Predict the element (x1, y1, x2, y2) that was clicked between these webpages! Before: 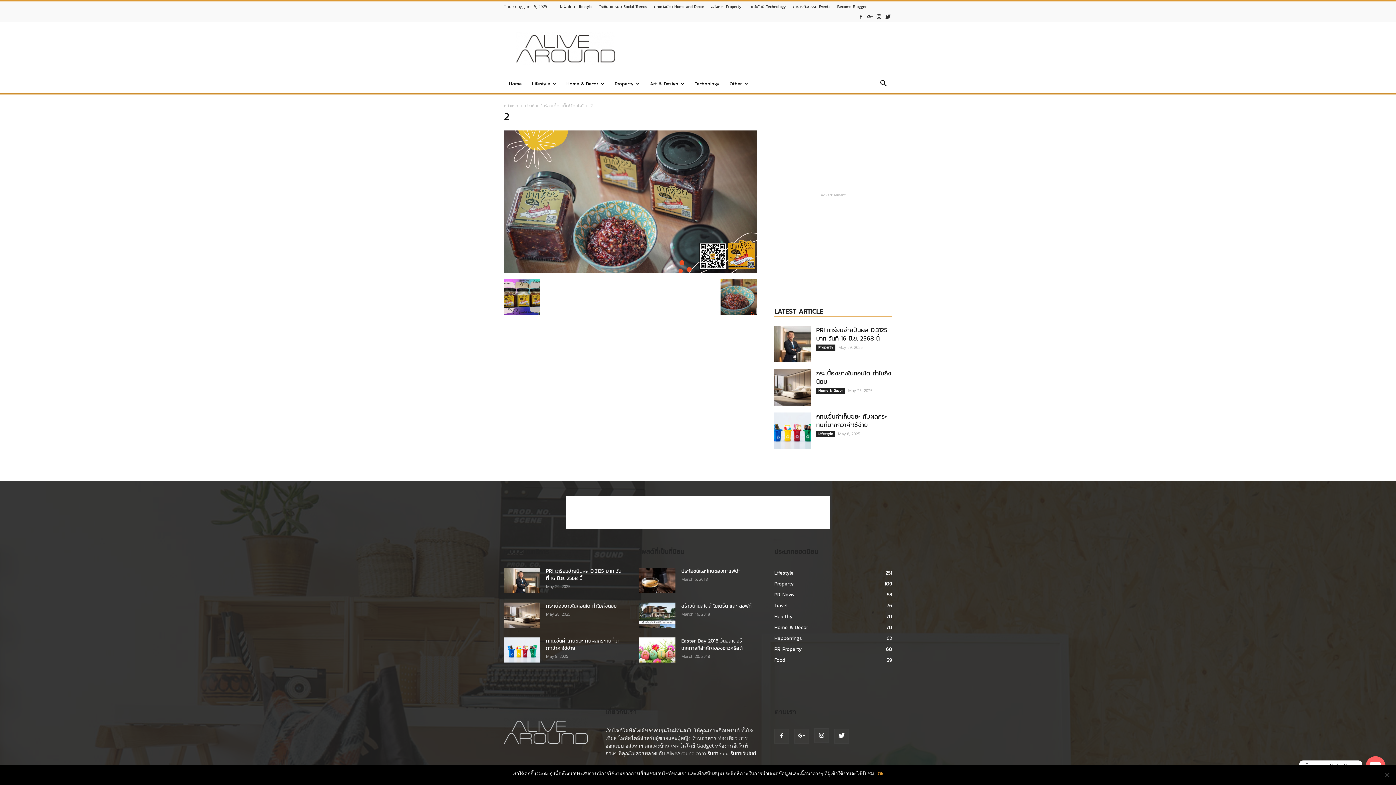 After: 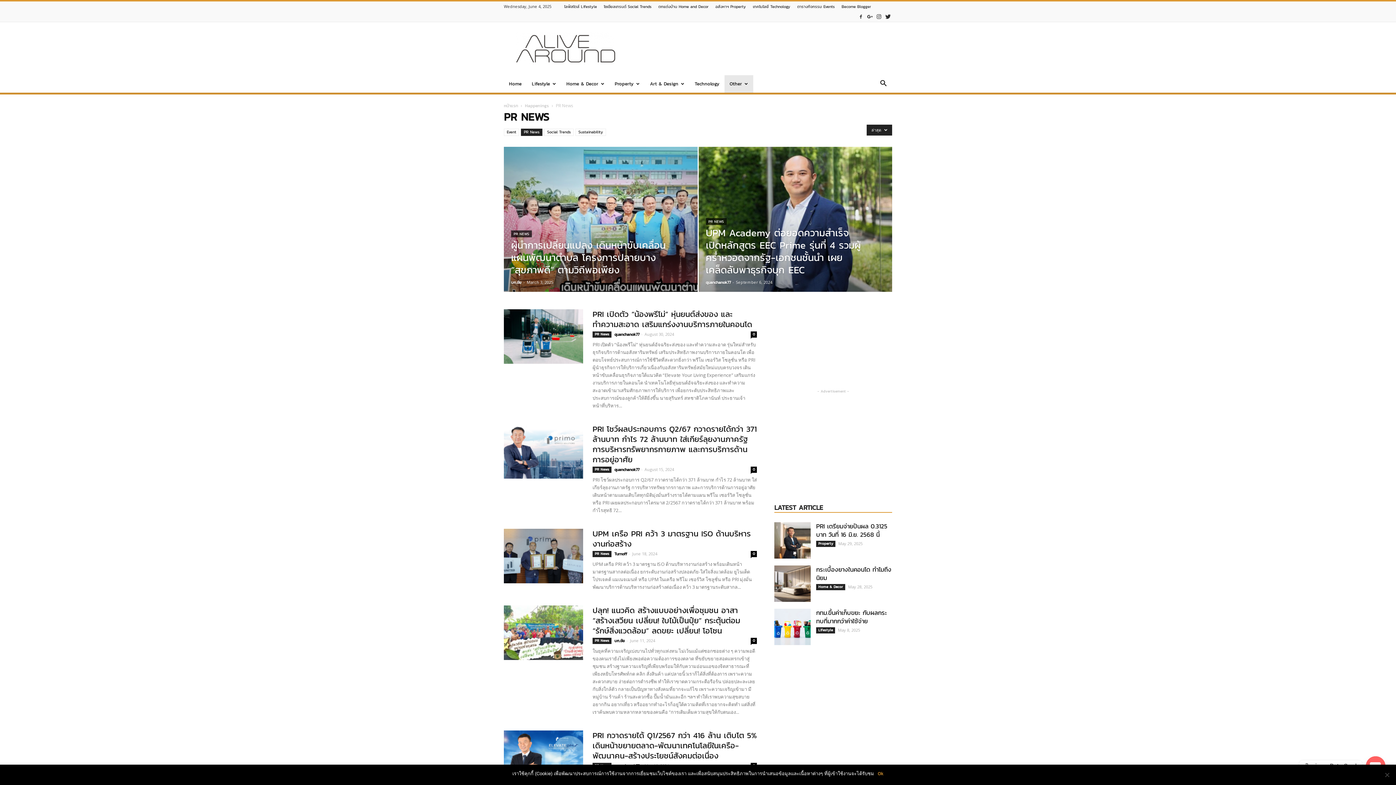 Action: label: PR News
83 bbox: (774, 591, 794, 598)